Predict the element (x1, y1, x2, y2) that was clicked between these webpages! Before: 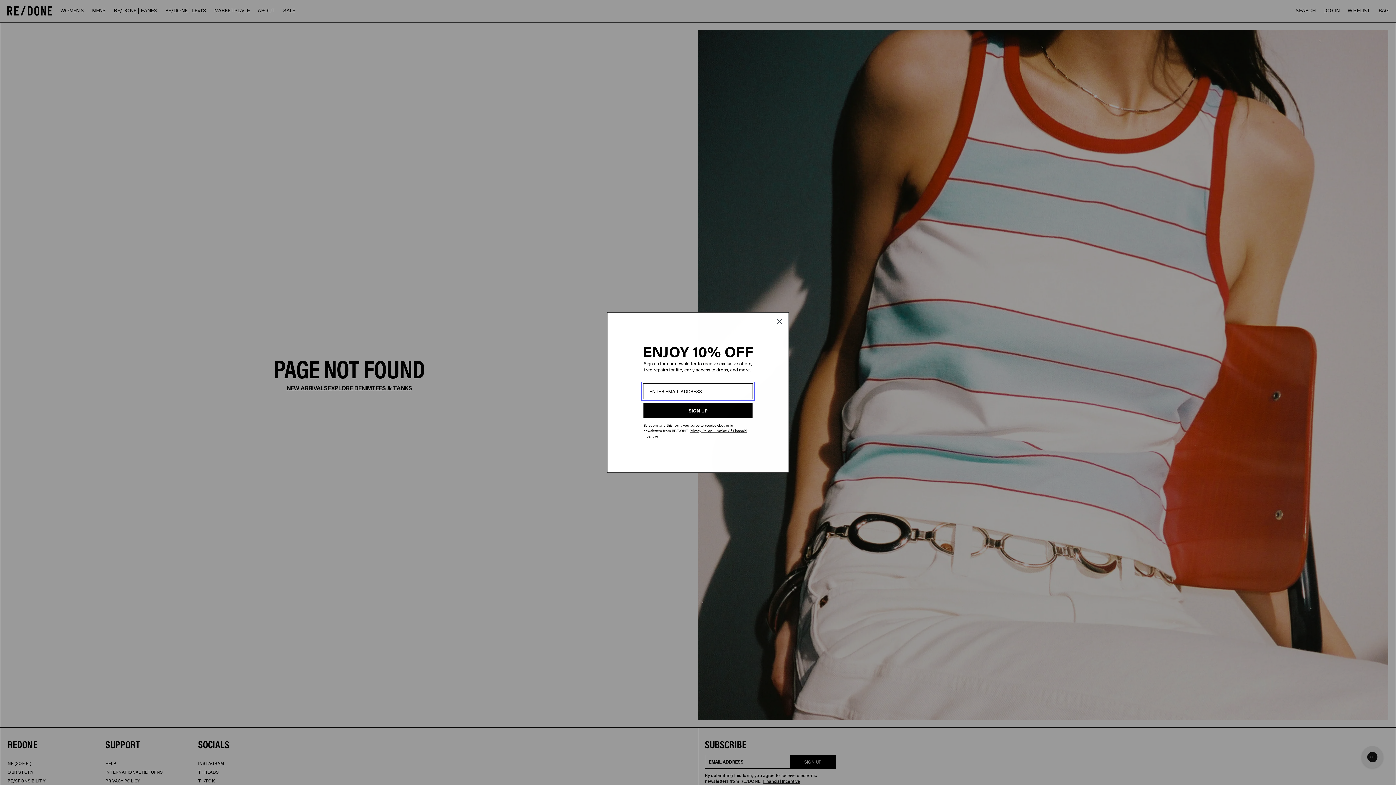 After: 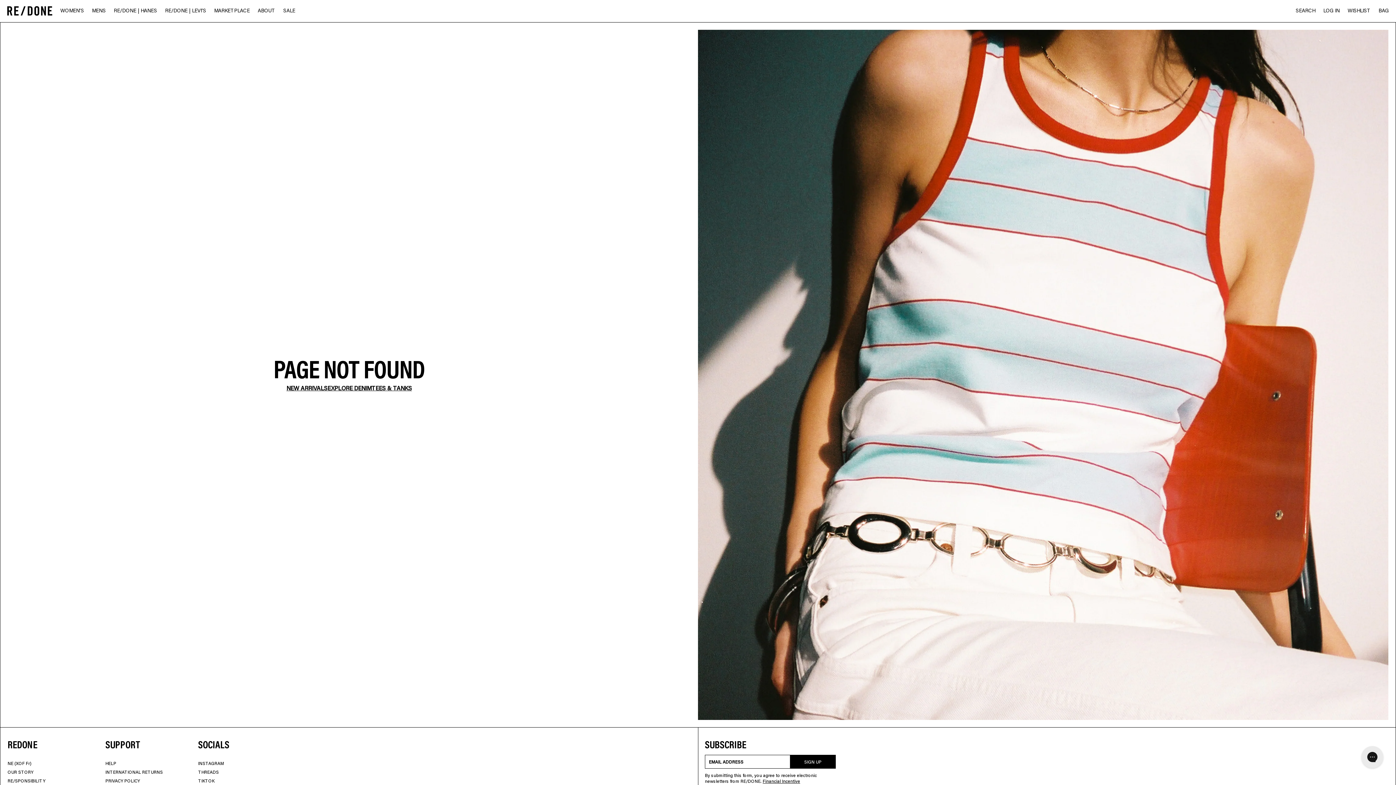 Action: bbox: (773, 315, 786, 328) label: Close dialog